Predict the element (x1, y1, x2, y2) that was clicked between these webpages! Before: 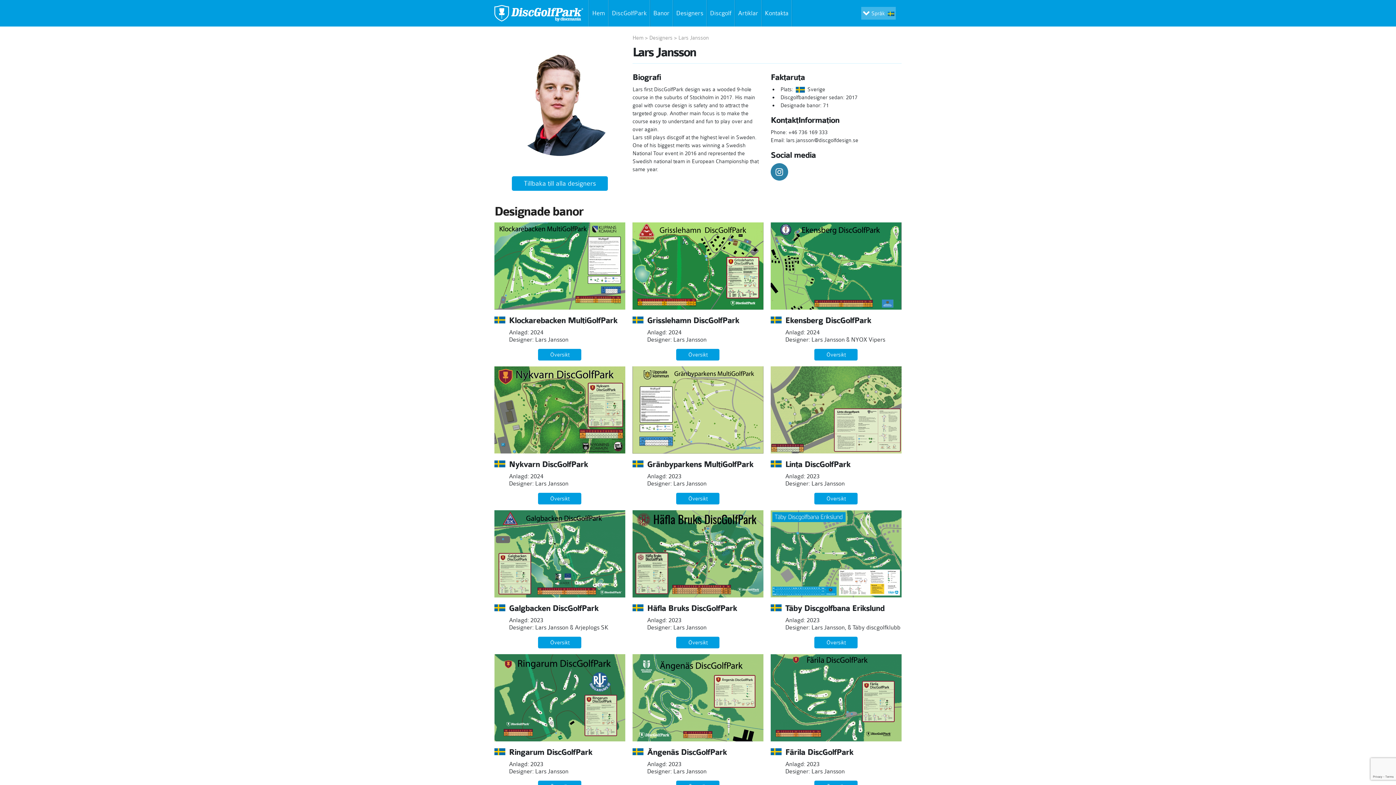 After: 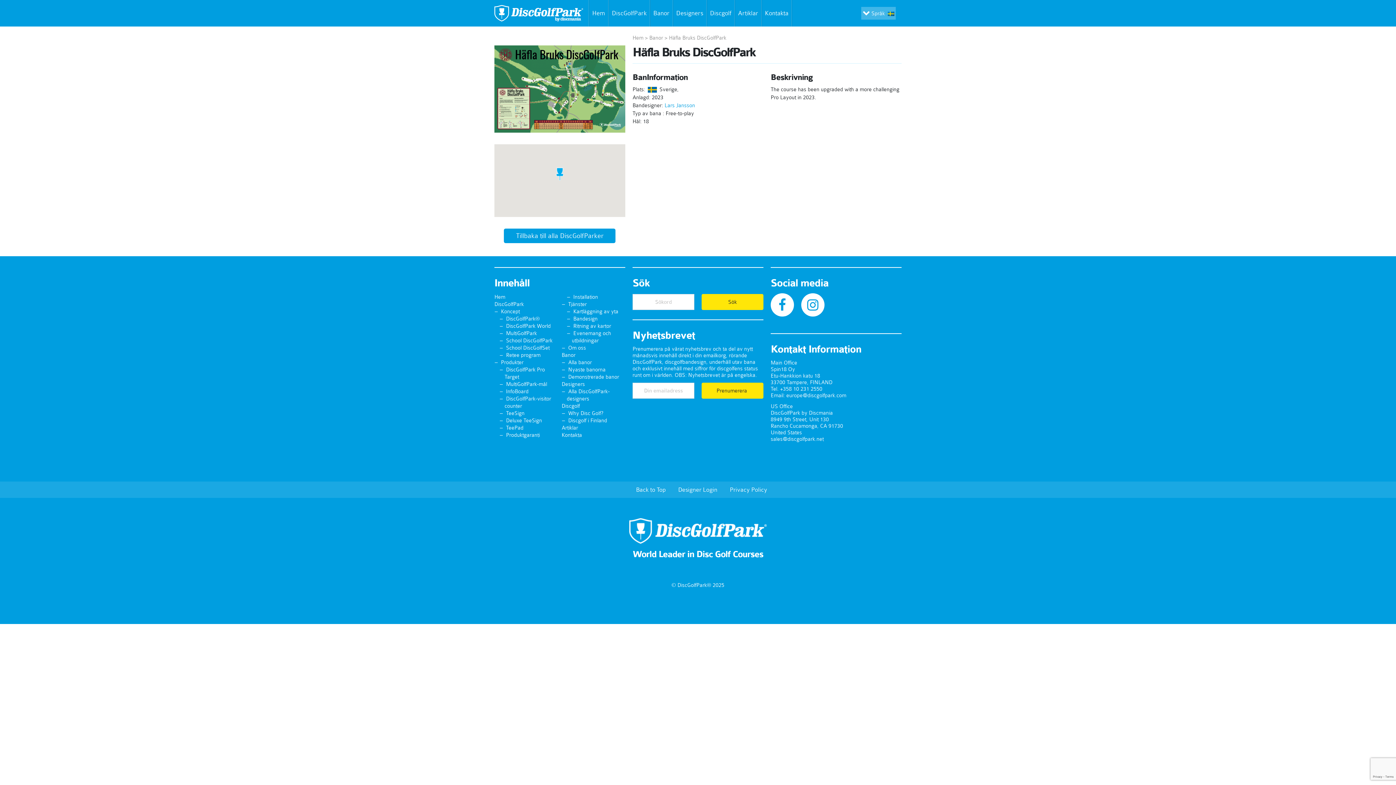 Action: bbox: (632, 550, 763, 556)